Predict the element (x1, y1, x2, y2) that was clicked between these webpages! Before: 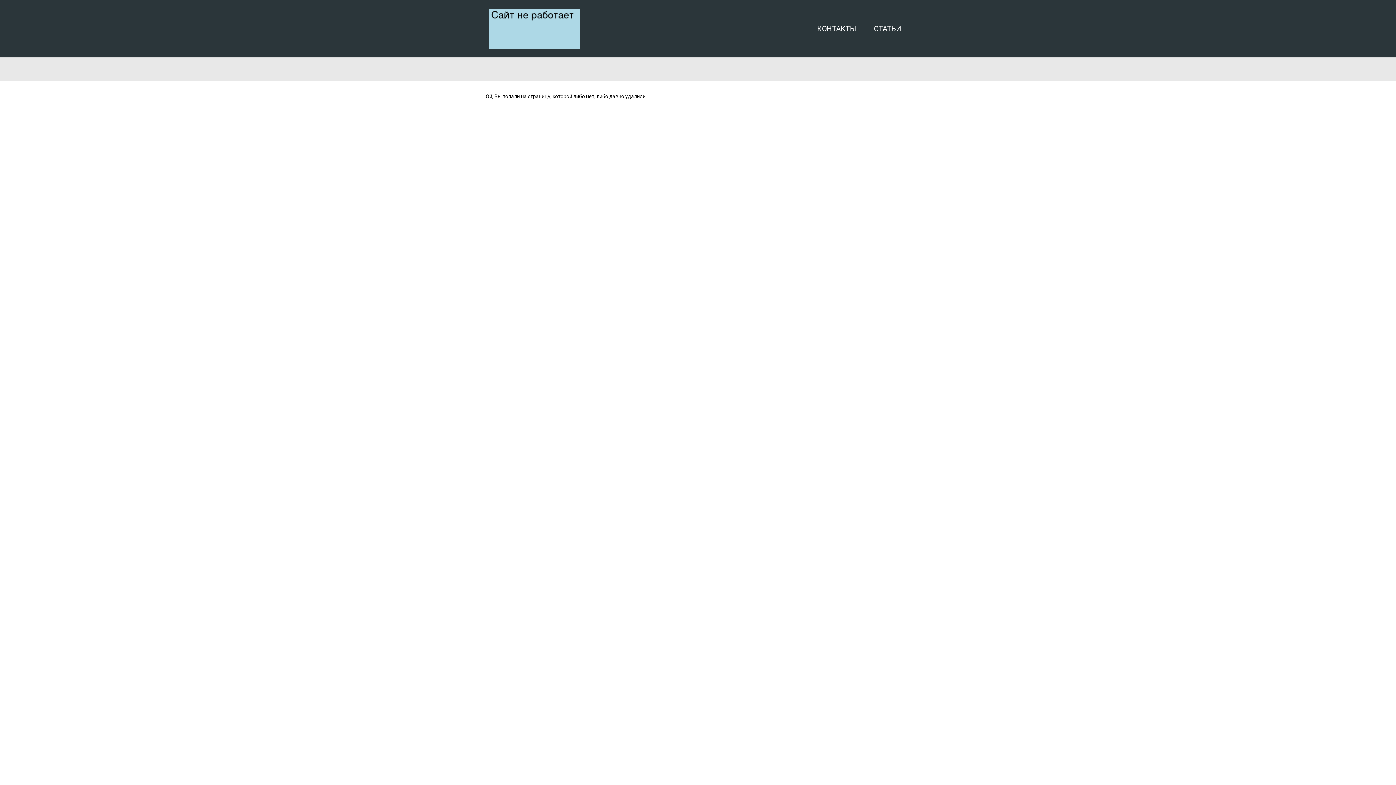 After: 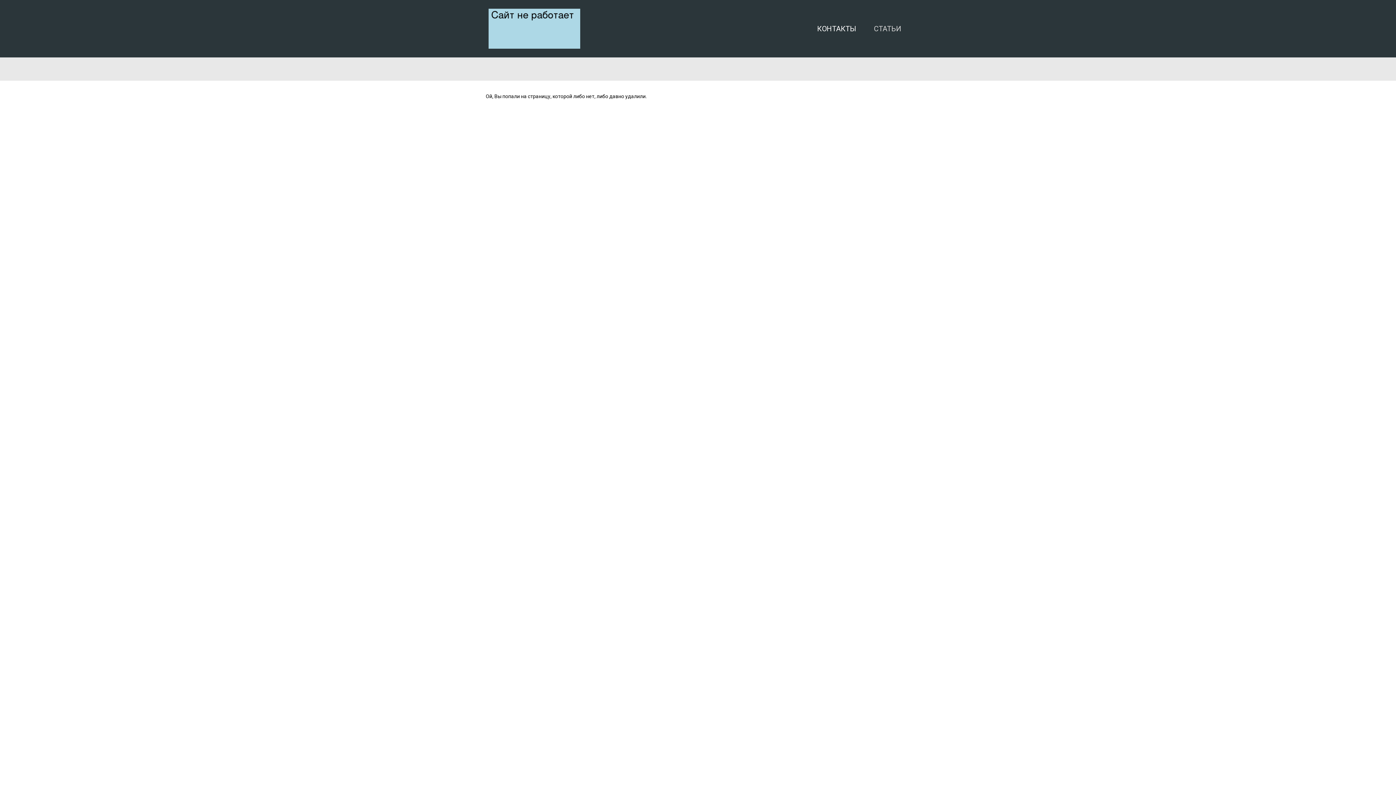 Action: bbox: (871, 21, 904, 35) label: СТАТЬИ